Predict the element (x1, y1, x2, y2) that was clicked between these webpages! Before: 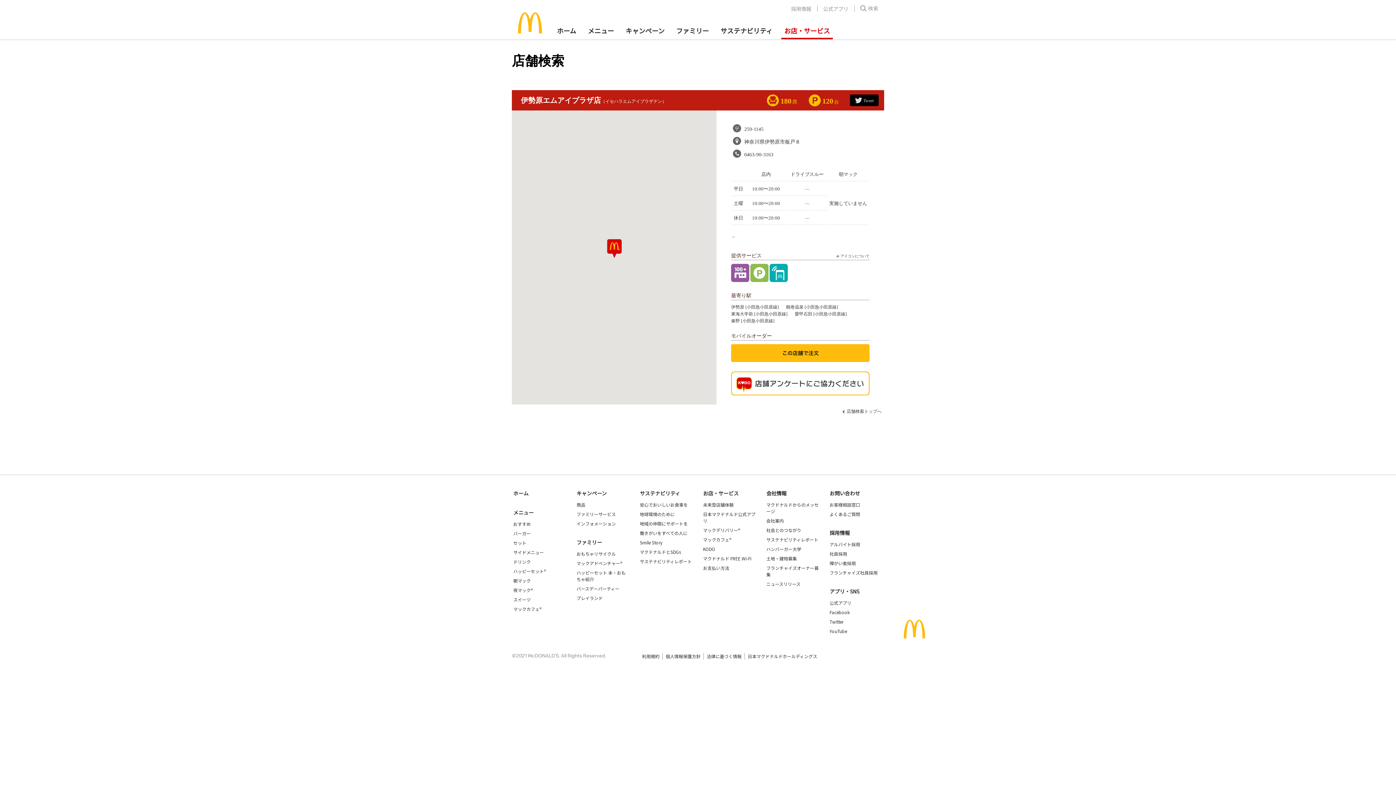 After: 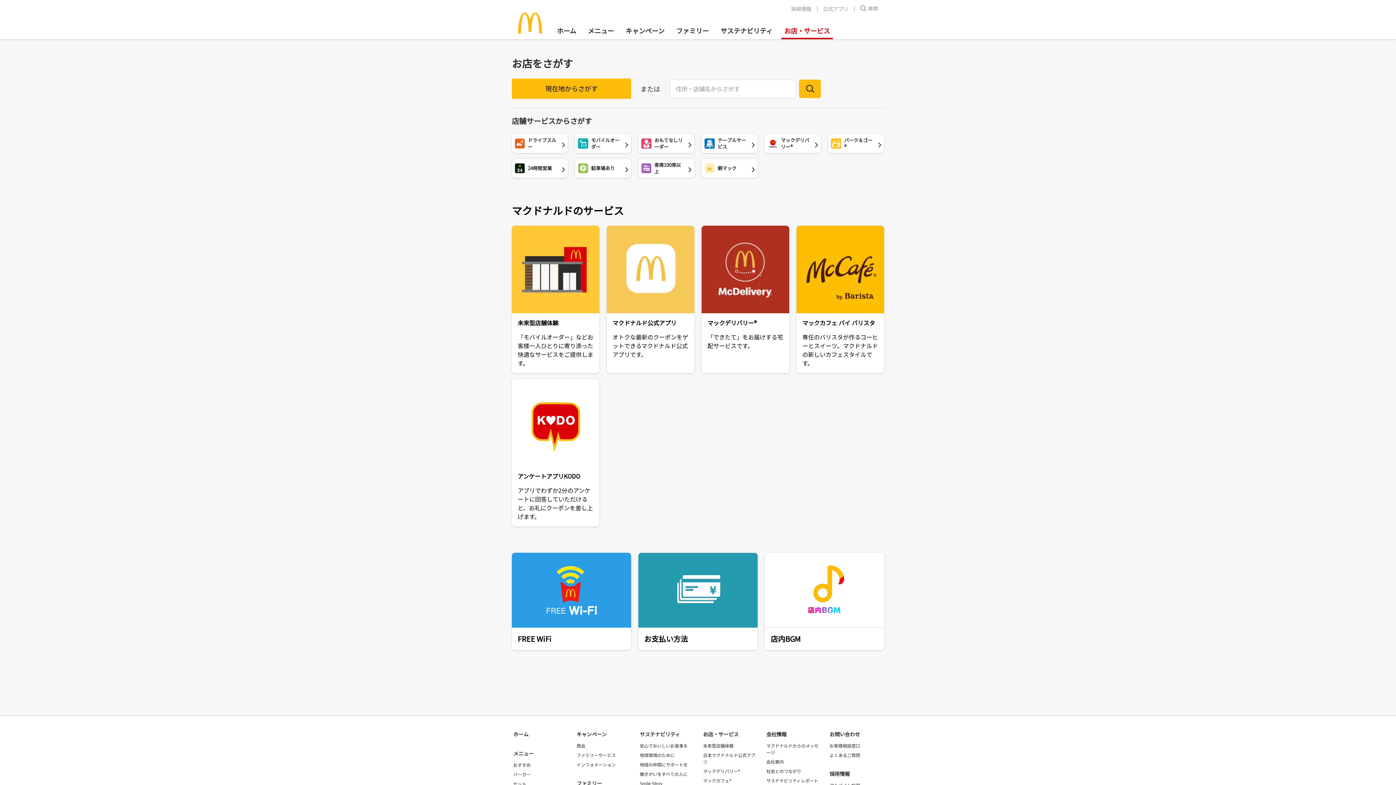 Action: label: お店・サービス bbox: (781, 23, 833, 39)